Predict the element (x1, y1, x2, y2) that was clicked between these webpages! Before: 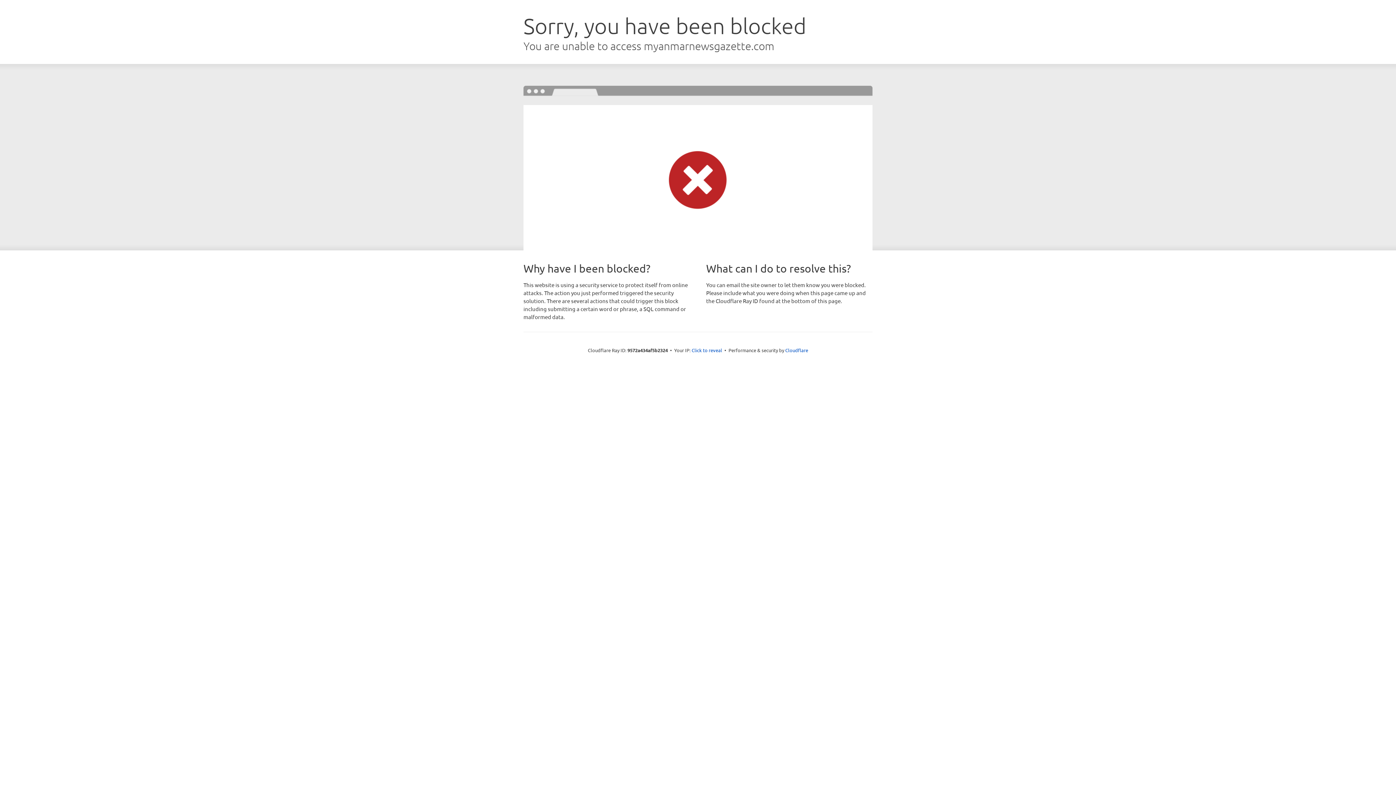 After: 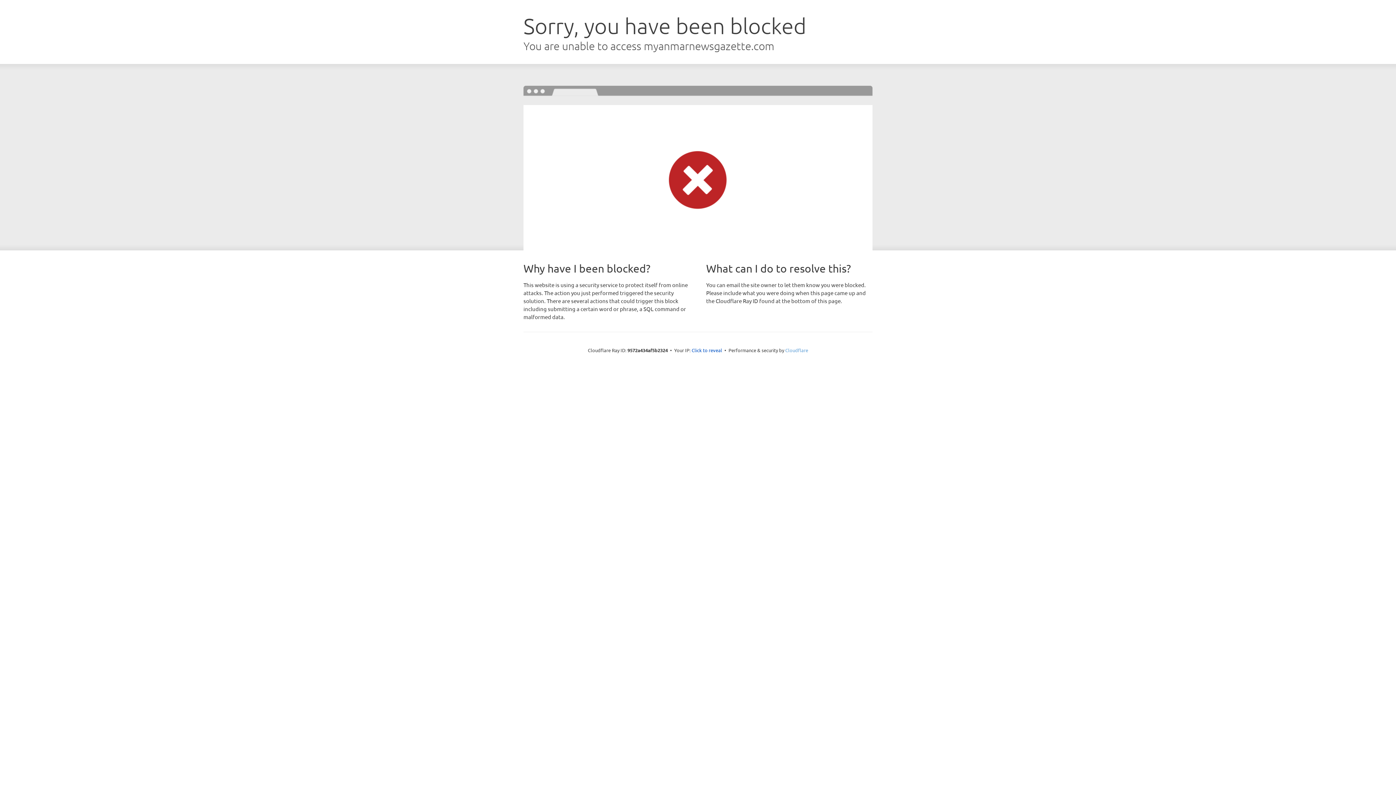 Action: label: Cloudflare bbox: (785, 347, 808, 353)